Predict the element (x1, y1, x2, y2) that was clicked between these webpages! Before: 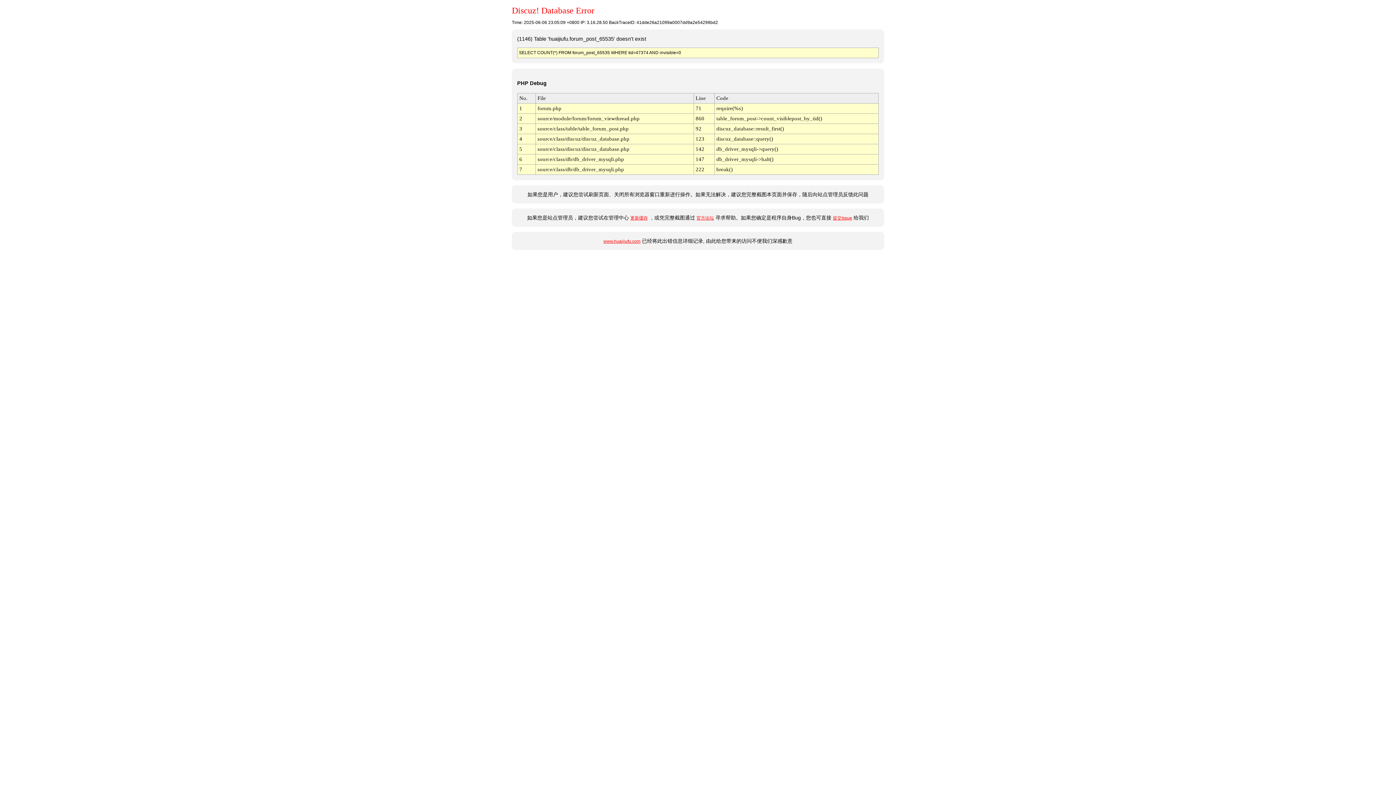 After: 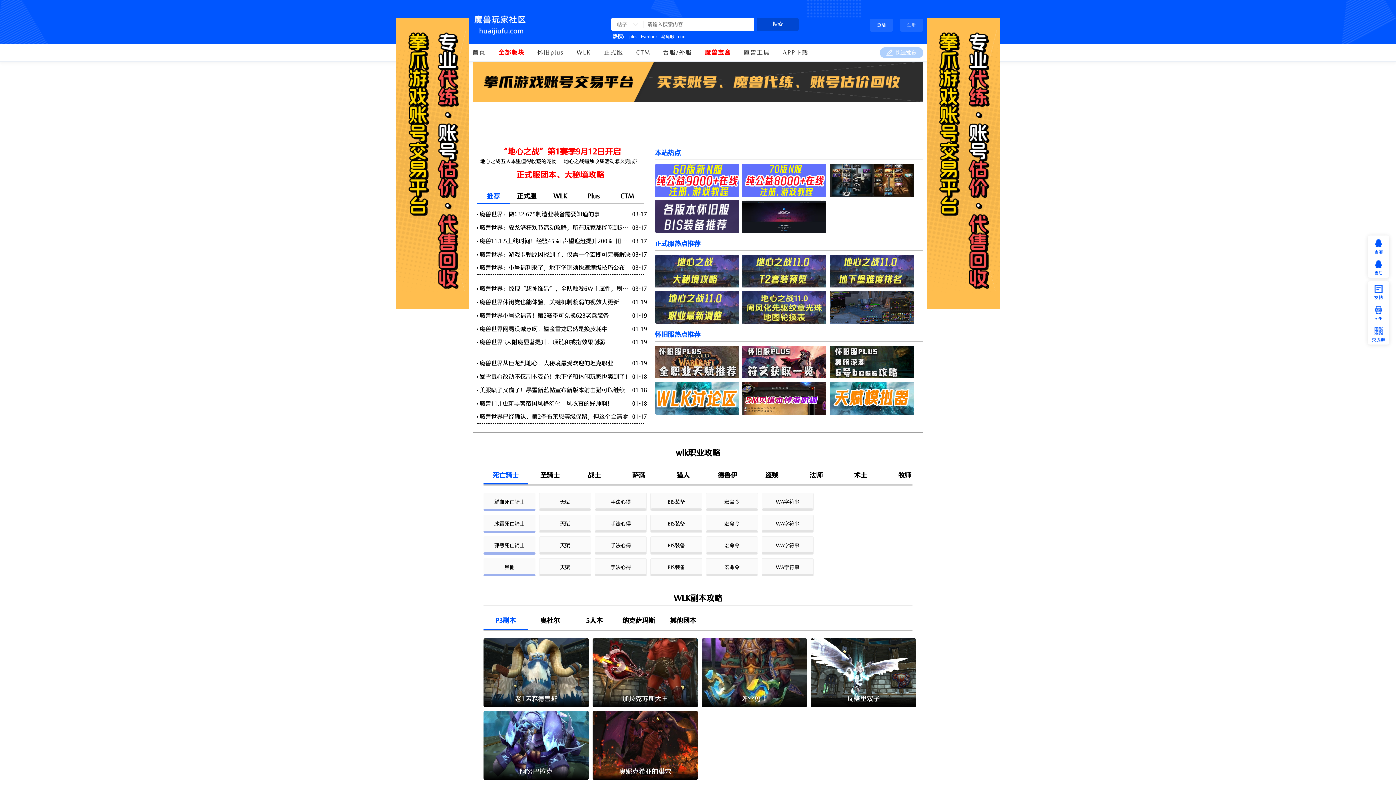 Action: bbox: (603, 239, 640, 244) label: www.huaijiufu.com